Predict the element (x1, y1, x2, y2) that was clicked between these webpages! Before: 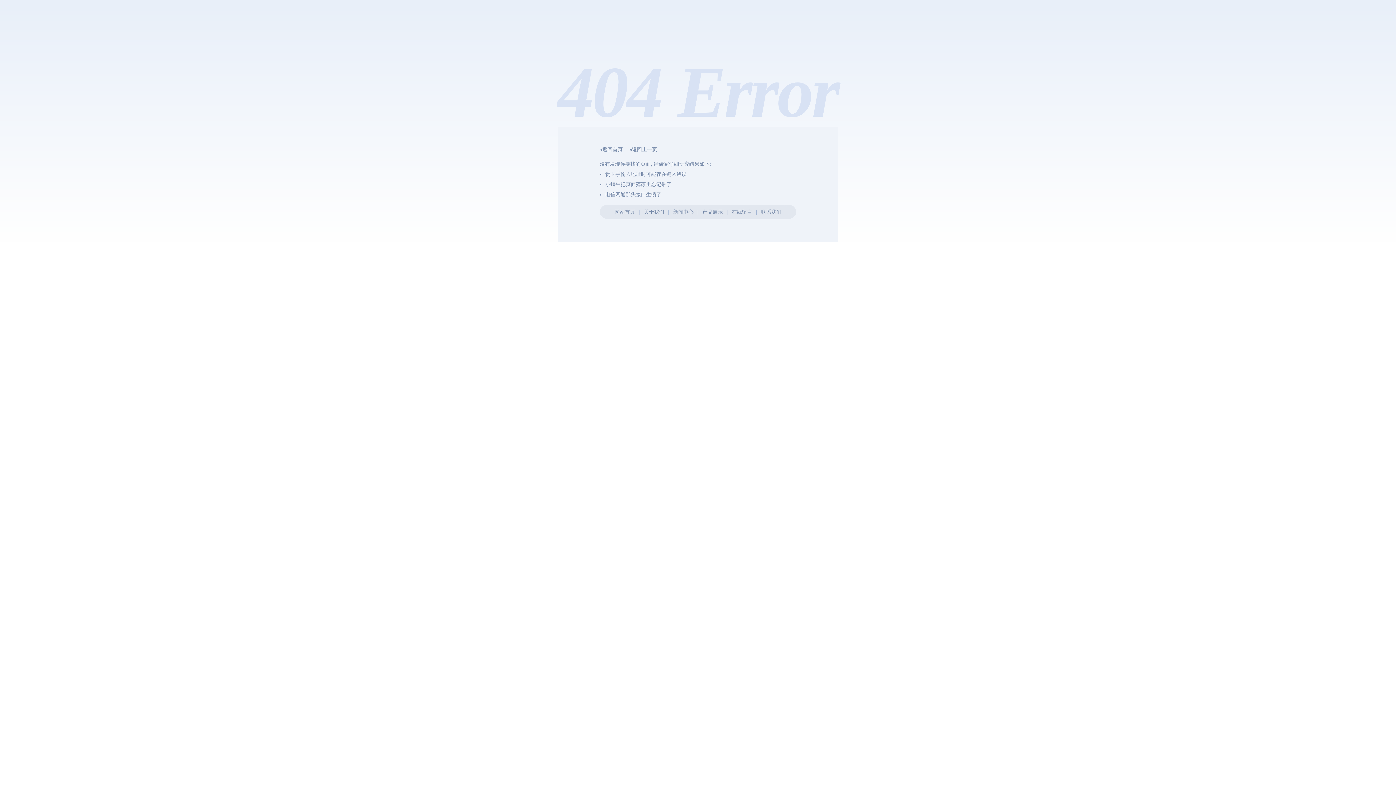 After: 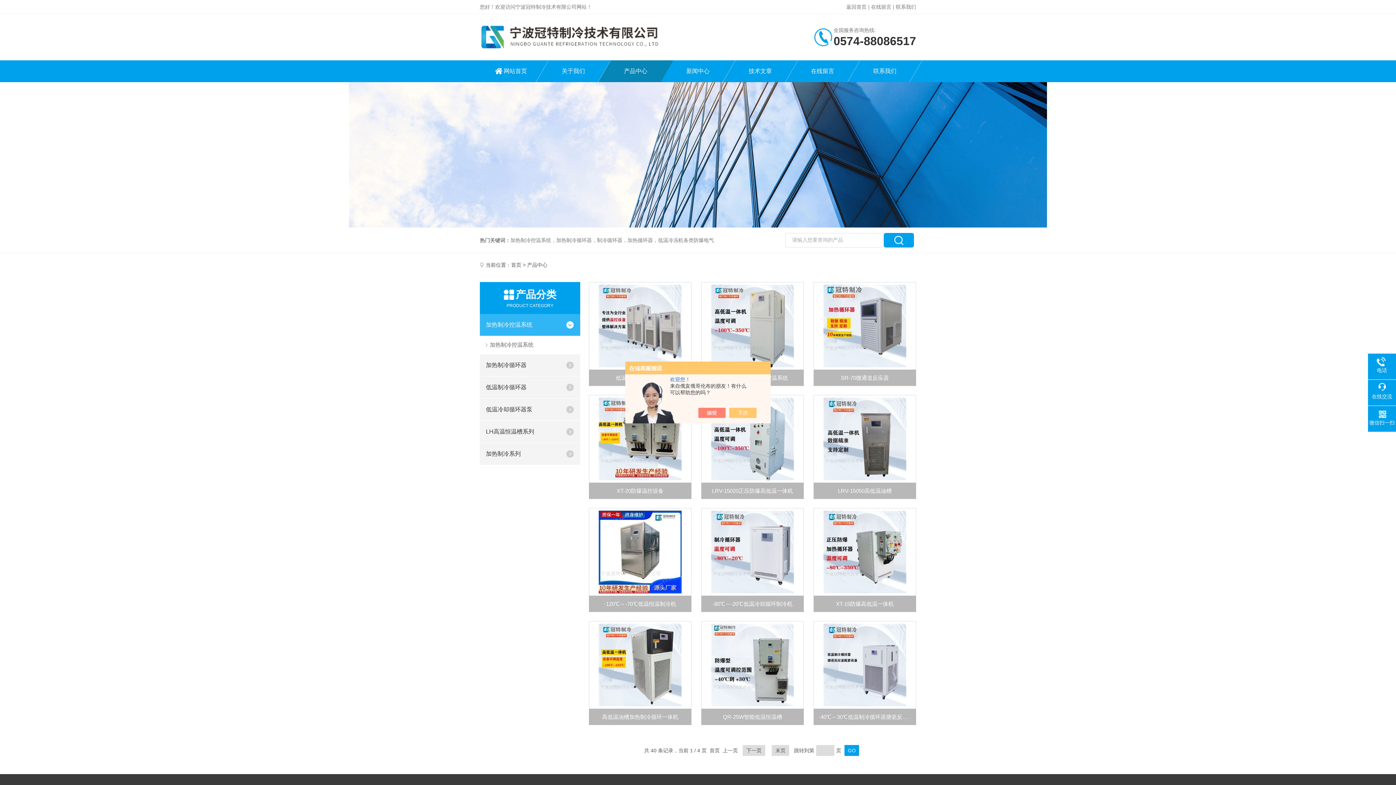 Action: bbox: (702, 209, 723, 214) label: 产品展示